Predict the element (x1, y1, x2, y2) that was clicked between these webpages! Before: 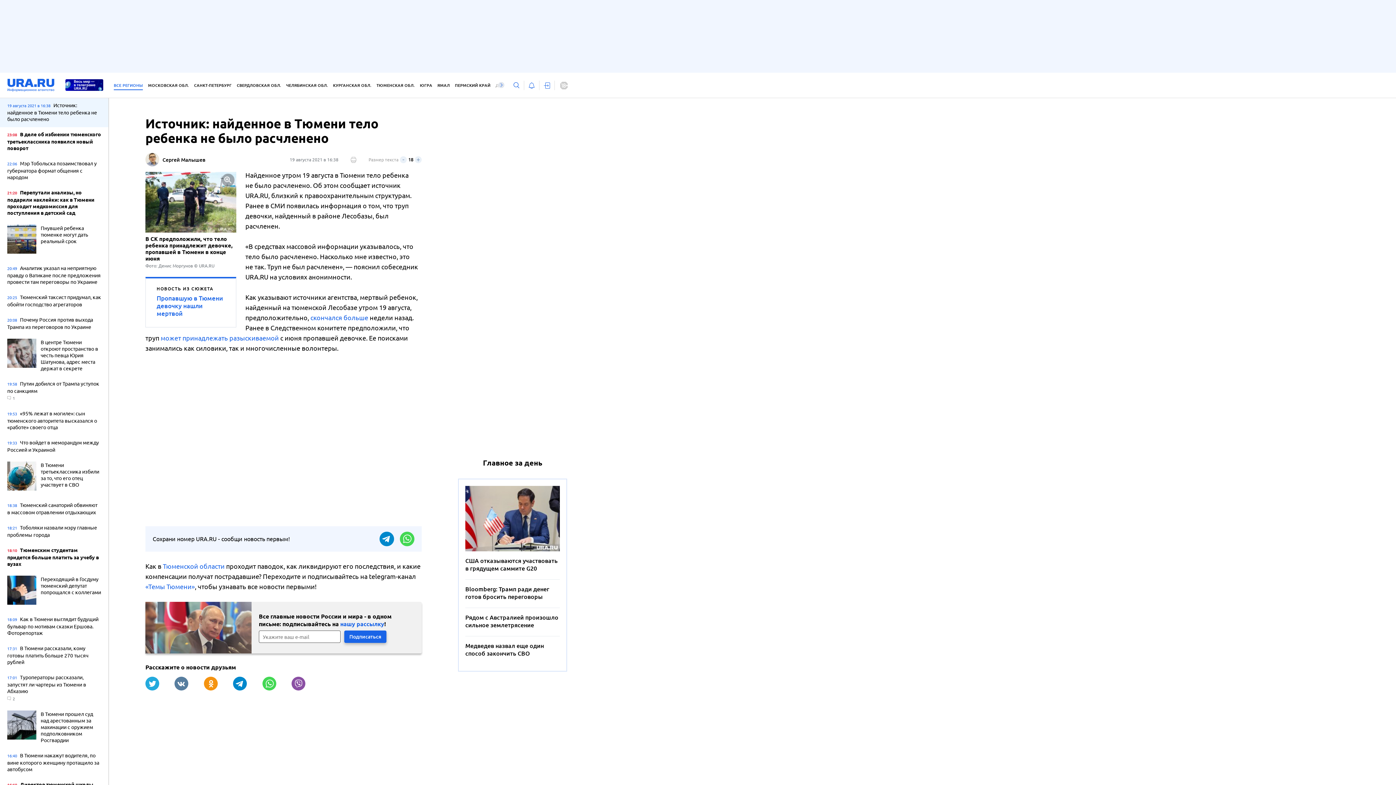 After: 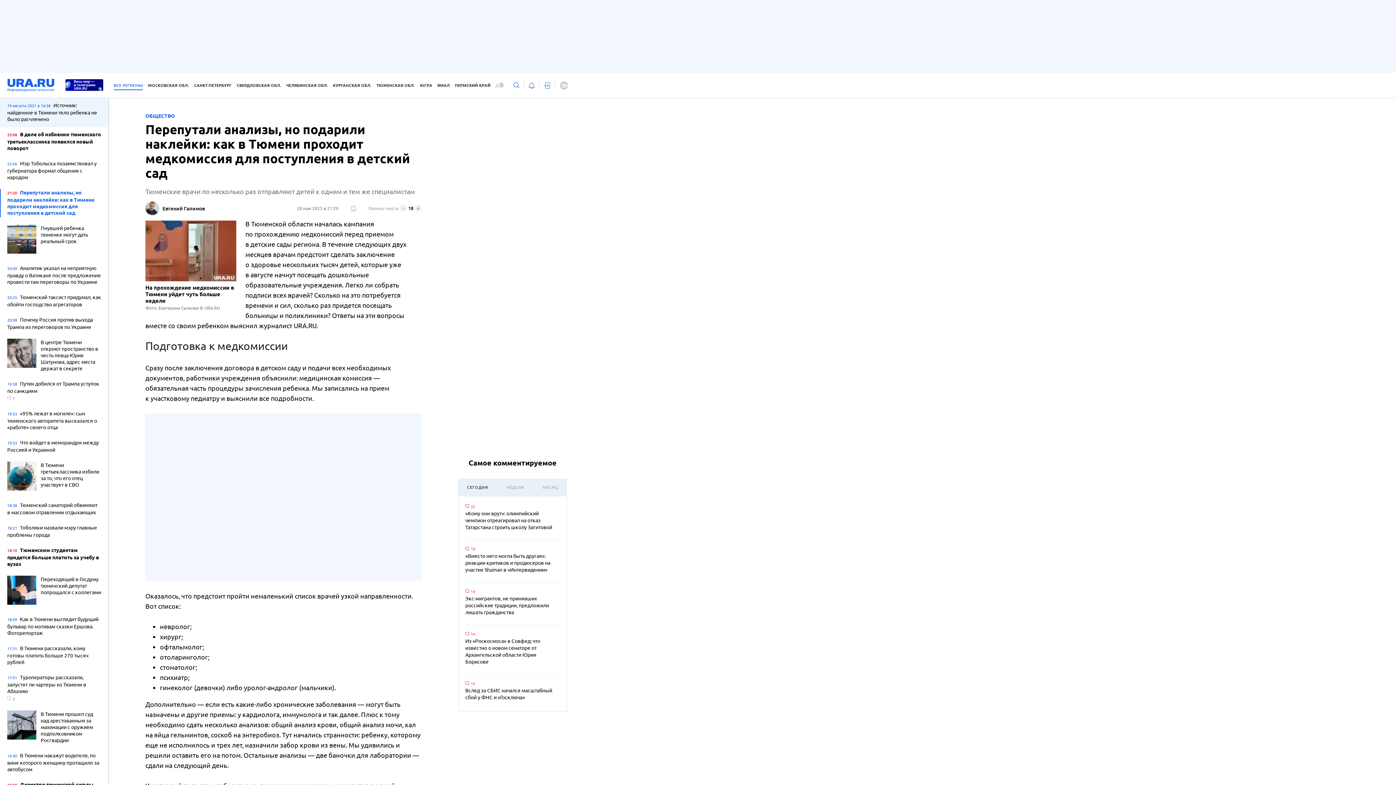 Action: label: 21:20 Перепутали анализы, но подарили наклейки: как в Тюмени проходит медкомиссия для поступления в детский сад bbox: (7, 189, 101, 217)